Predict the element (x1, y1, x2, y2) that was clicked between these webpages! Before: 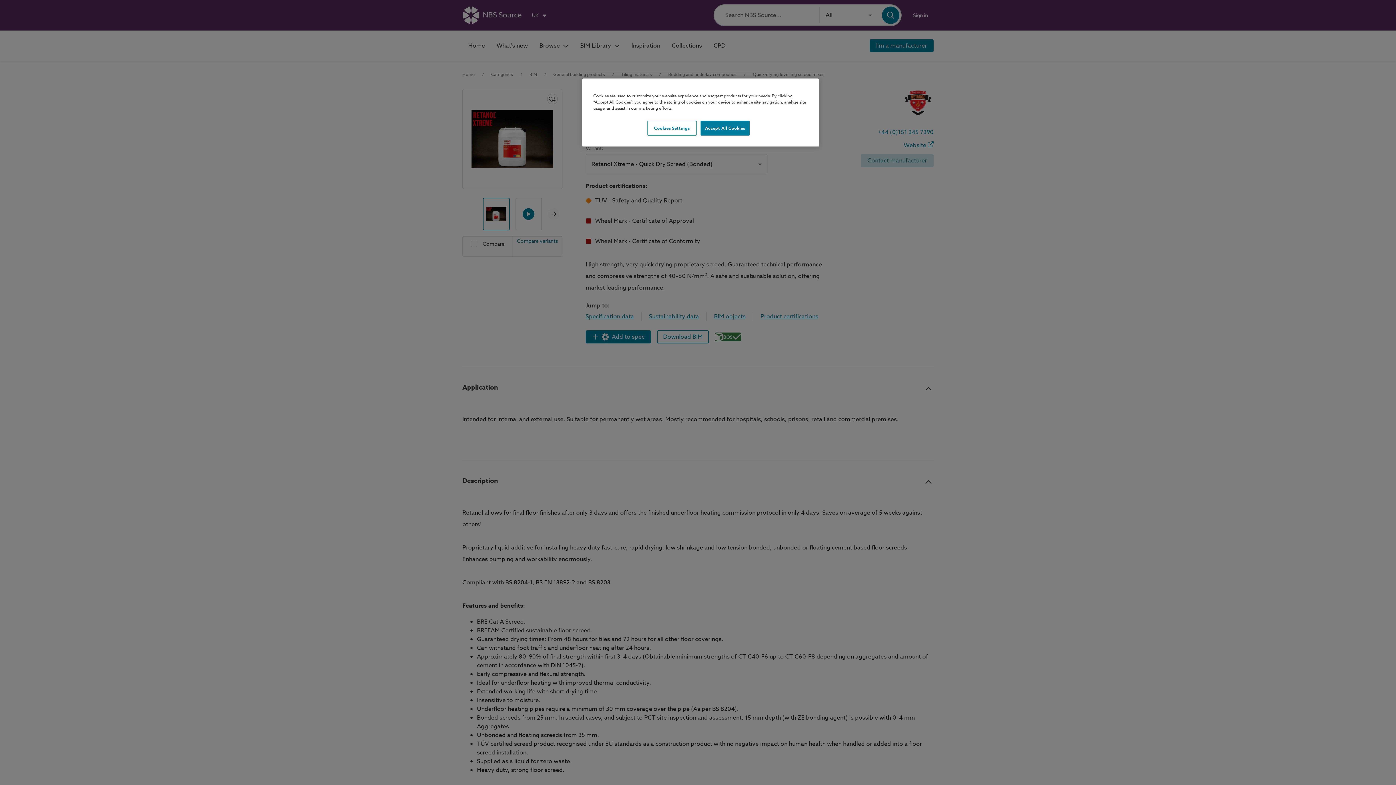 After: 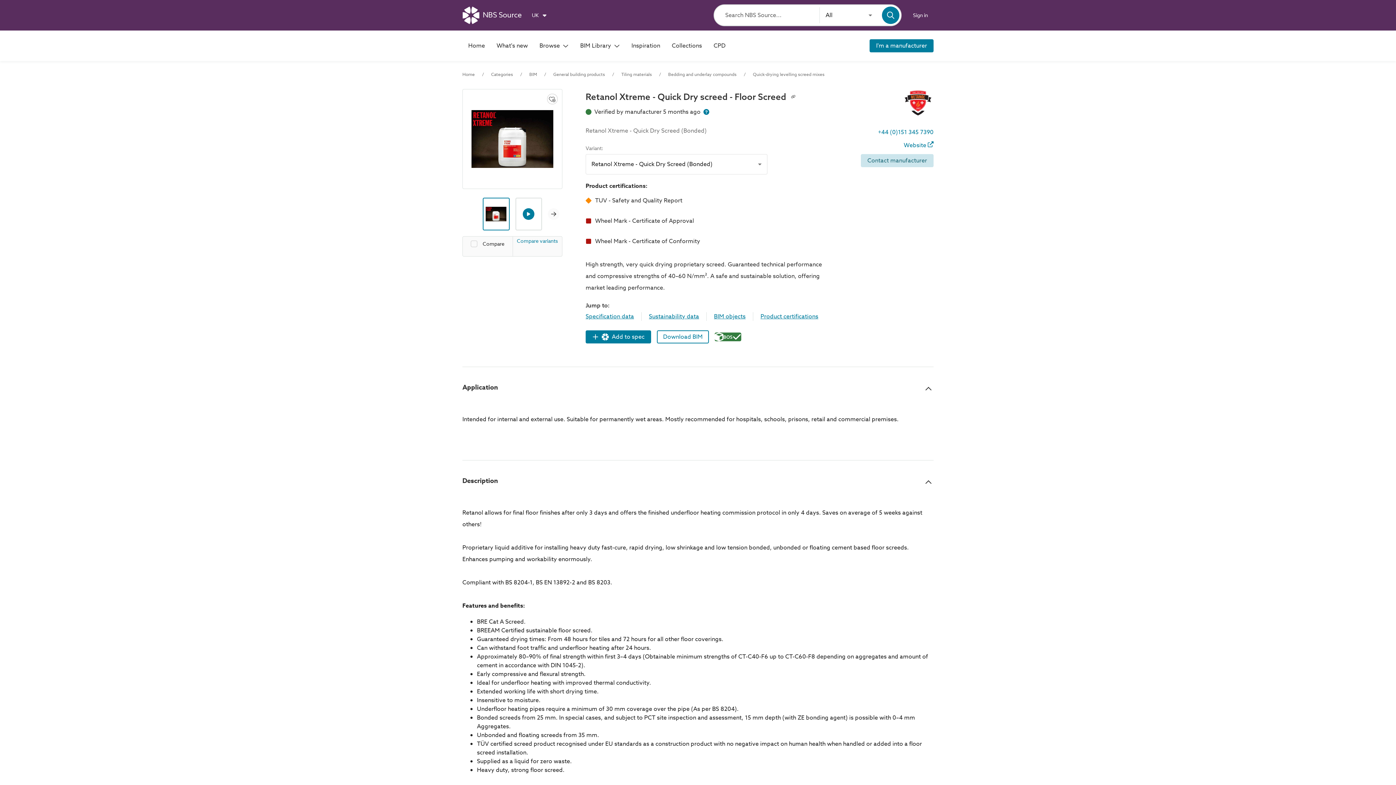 Action: label: Accept All Cookies bbox: (700, 120, 749, 135)